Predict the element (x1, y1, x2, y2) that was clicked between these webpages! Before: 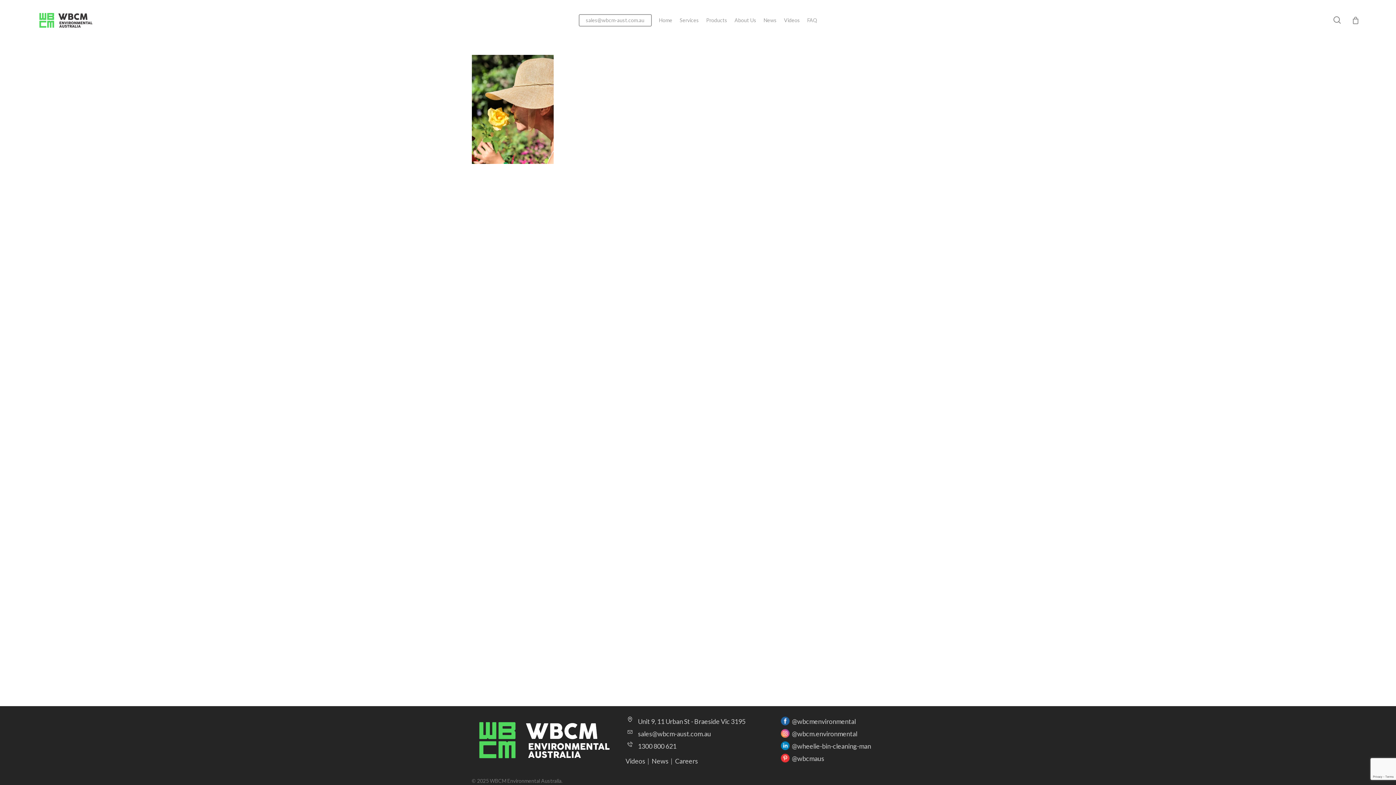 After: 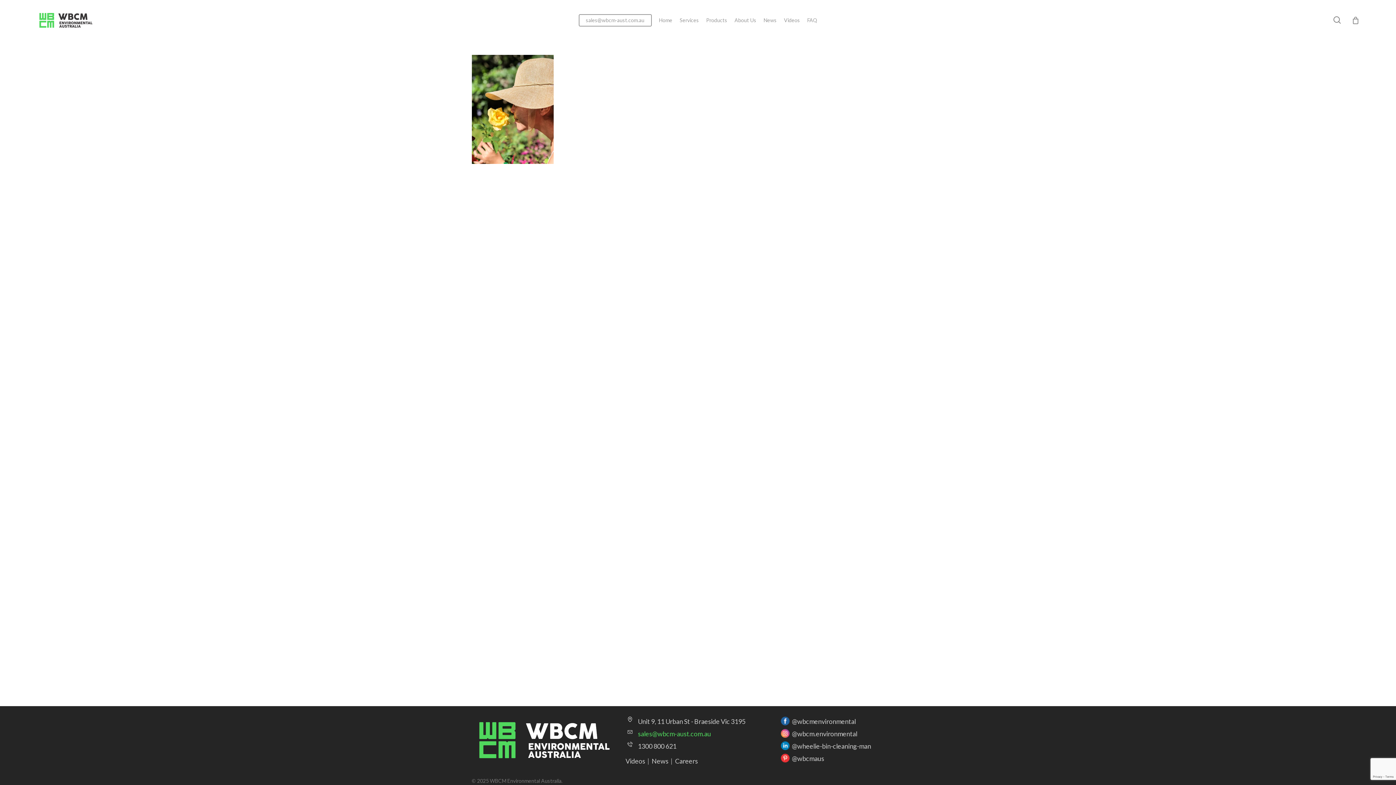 Action: bbox: (638, 730, 711, 738) label: sales@wbcm-aust.com.au